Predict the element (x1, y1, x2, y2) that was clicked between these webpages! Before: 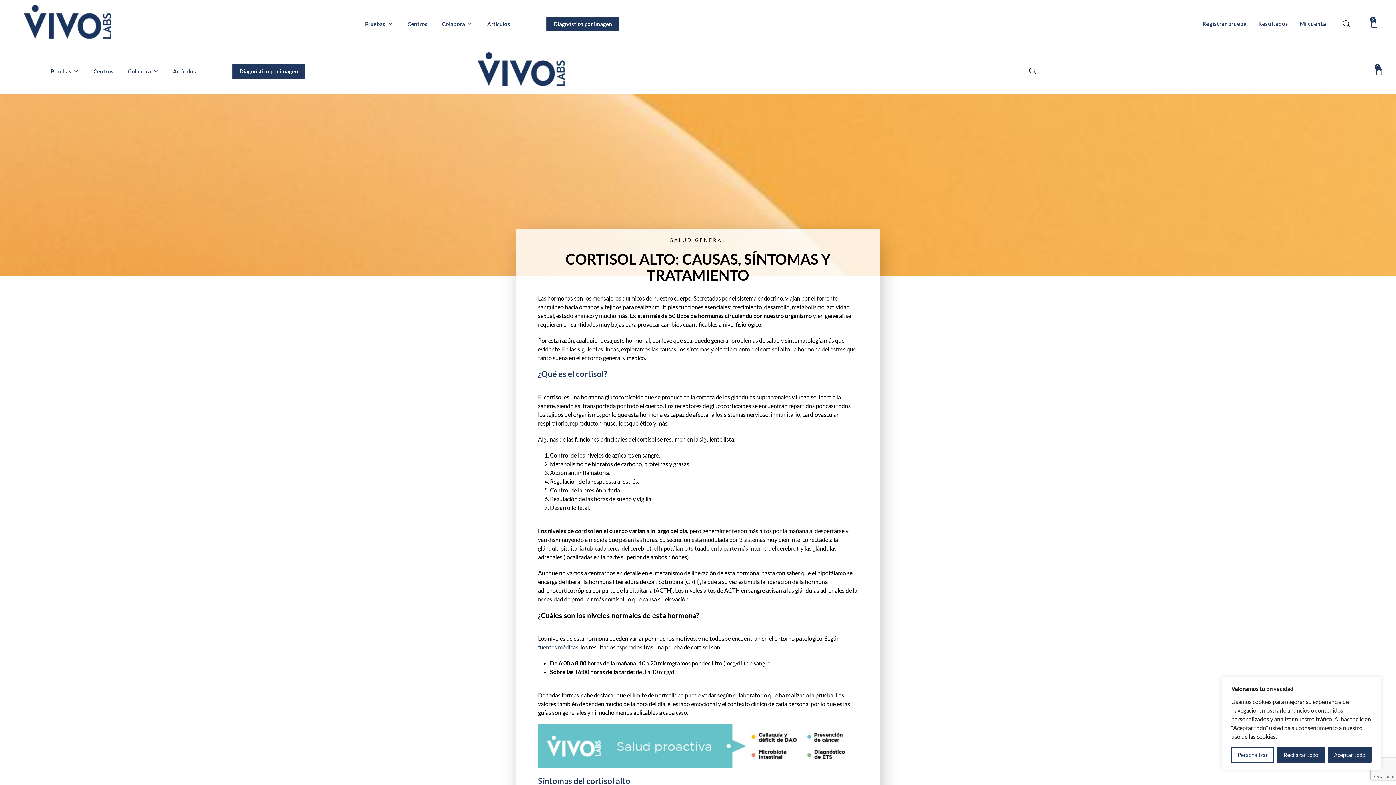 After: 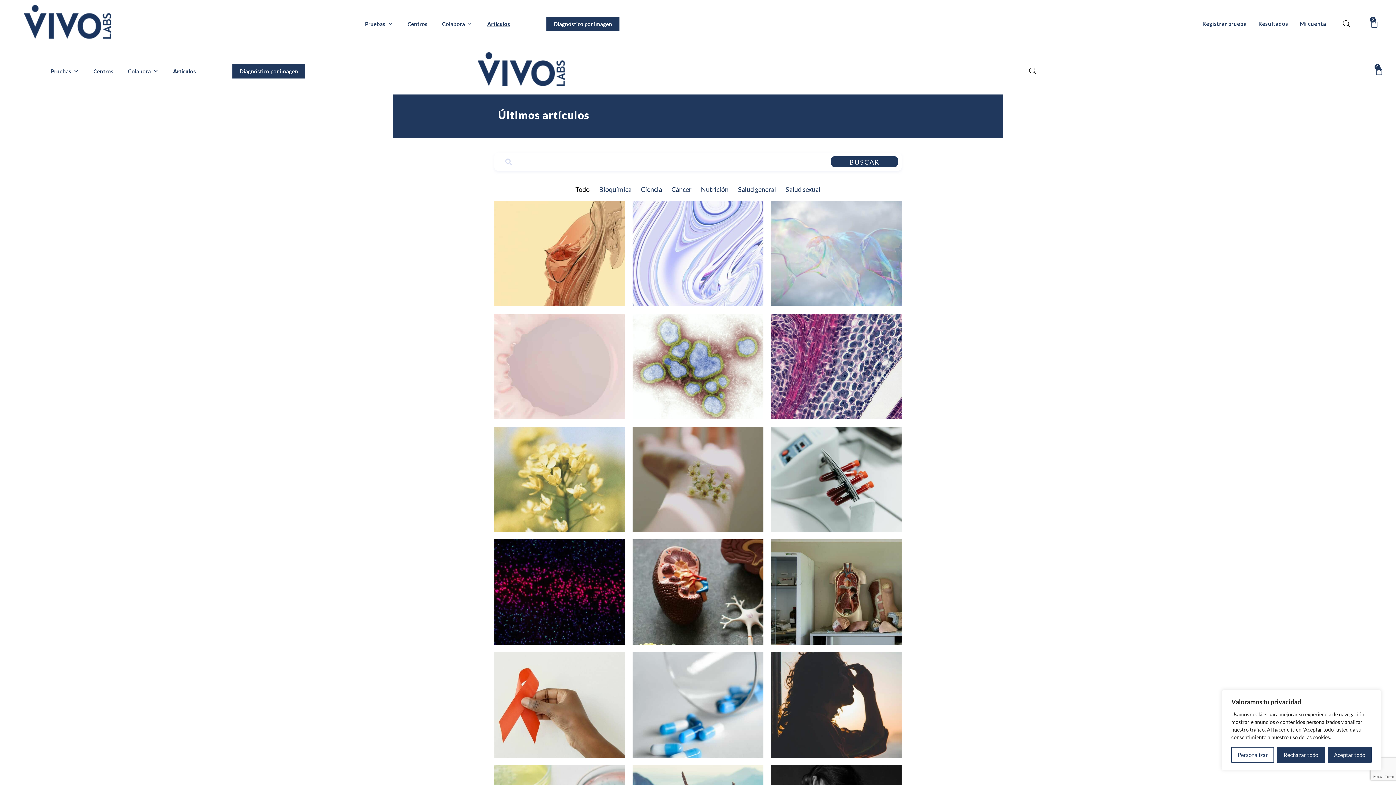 Action: label: Artículos bbox: (480, 16, 517, 31)